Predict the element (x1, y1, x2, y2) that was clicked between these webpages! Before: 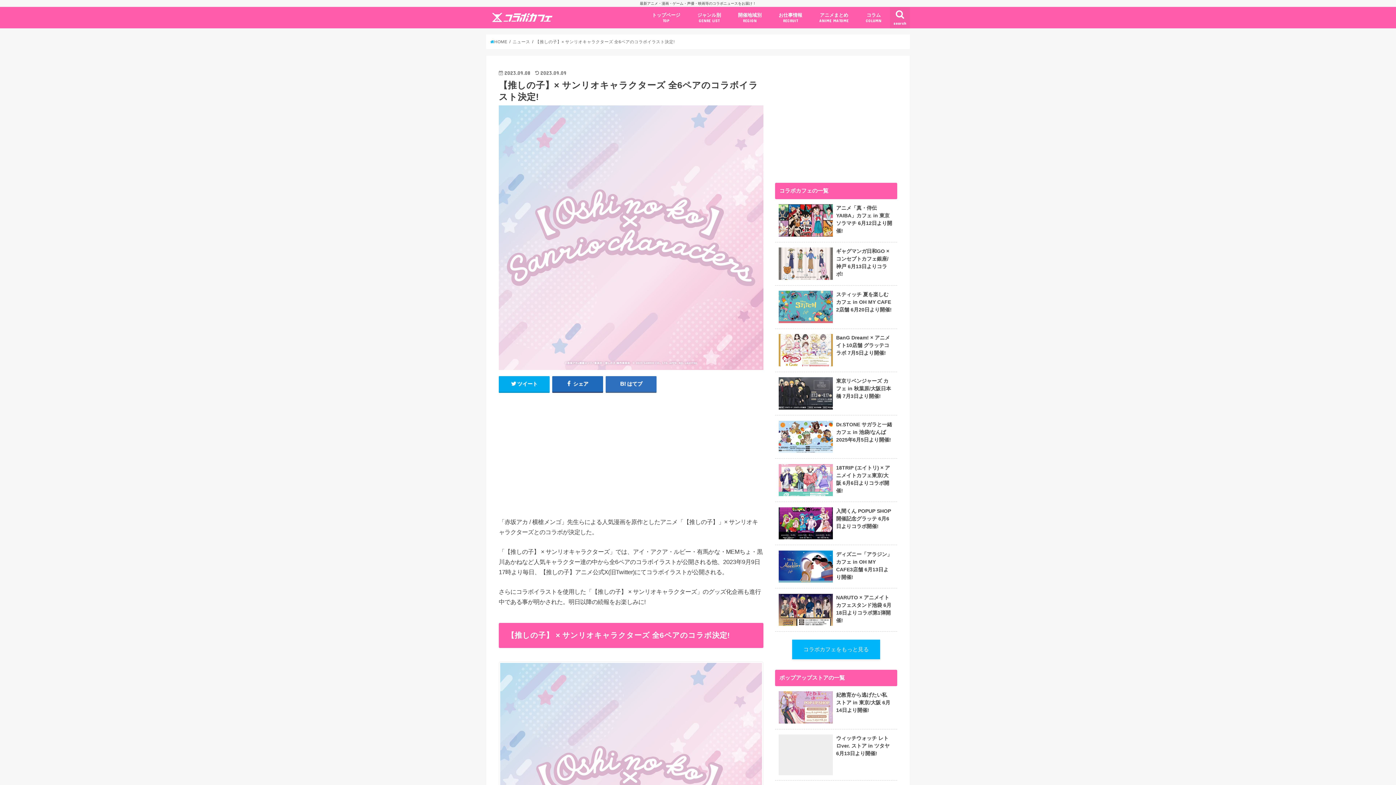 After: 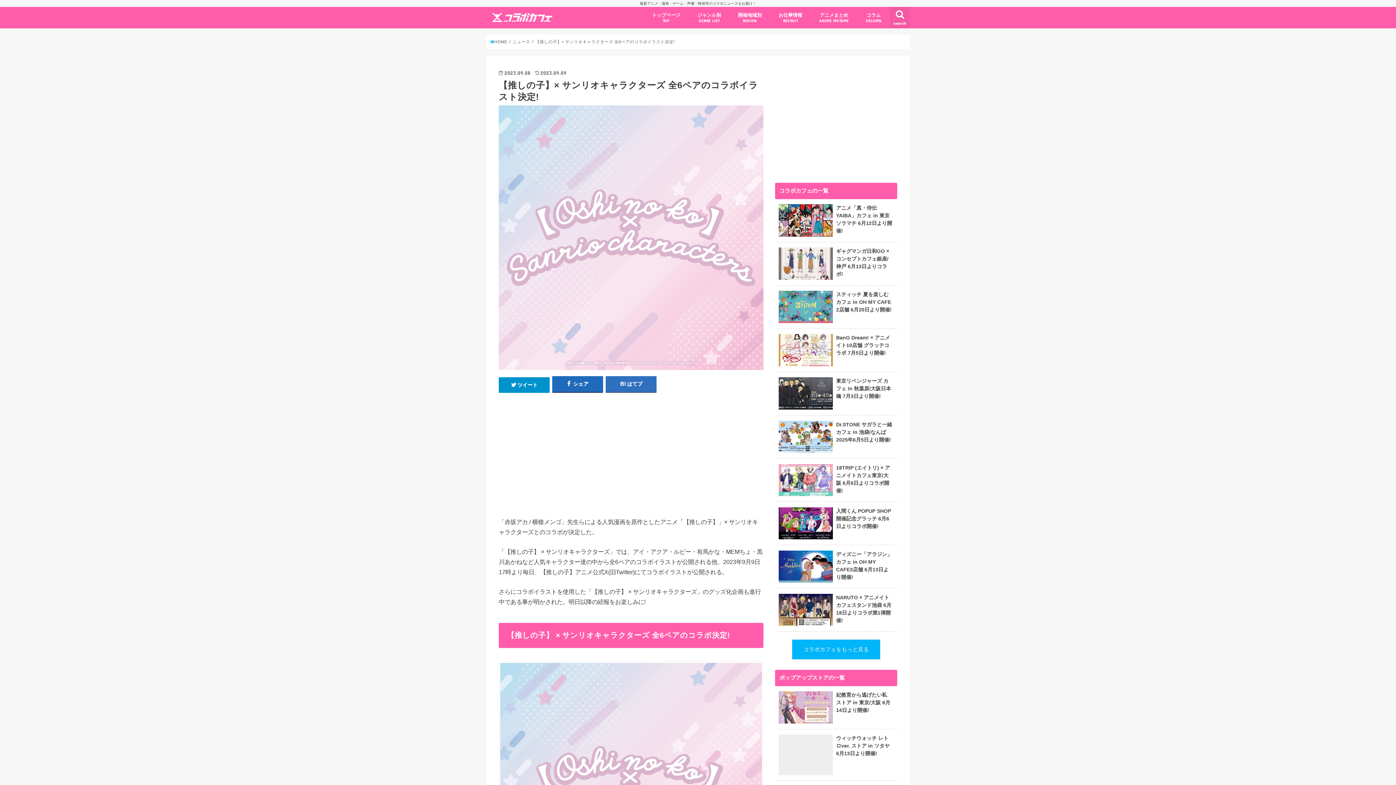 Action: label: ツイート bbox: (498, 376, 549, 391)